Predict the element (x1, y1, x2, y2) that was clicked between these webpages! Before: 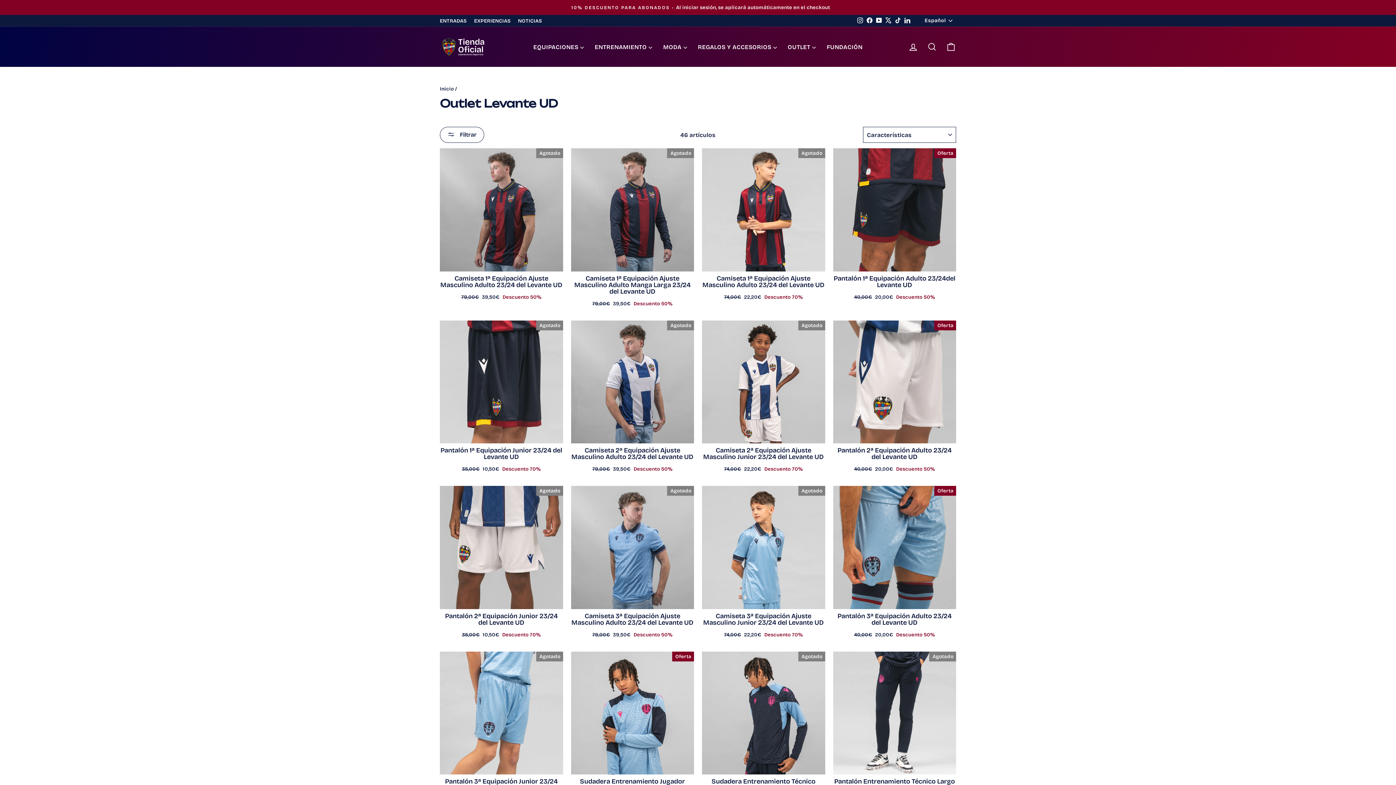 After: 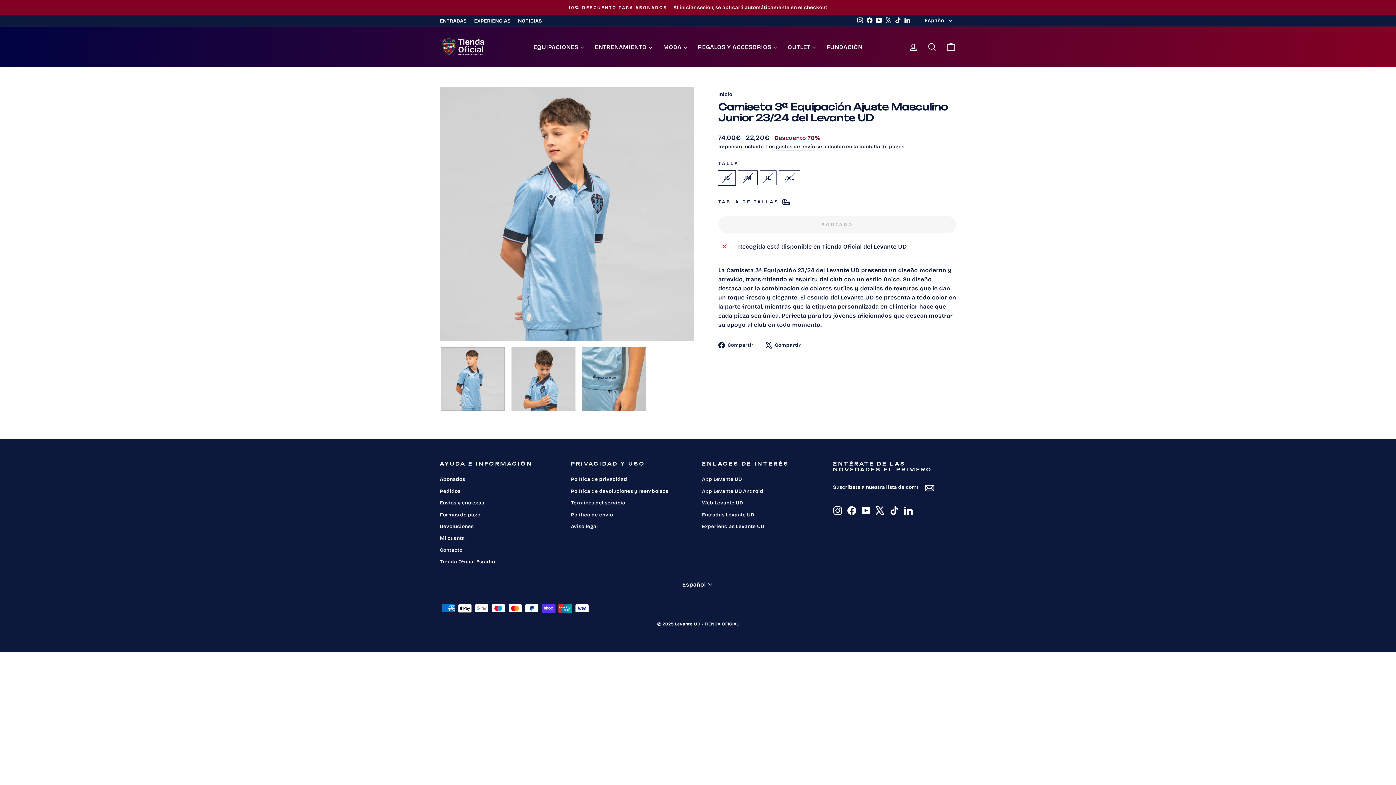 Action: label: Camiseta 3ª Equipación Ajuste Masculino Junior 23/24 del Levante UD
Precio habitual
74,00€ 
Precio de oferta
22,20€ Descuento 70% bbox: (702, 609, 825, 641)